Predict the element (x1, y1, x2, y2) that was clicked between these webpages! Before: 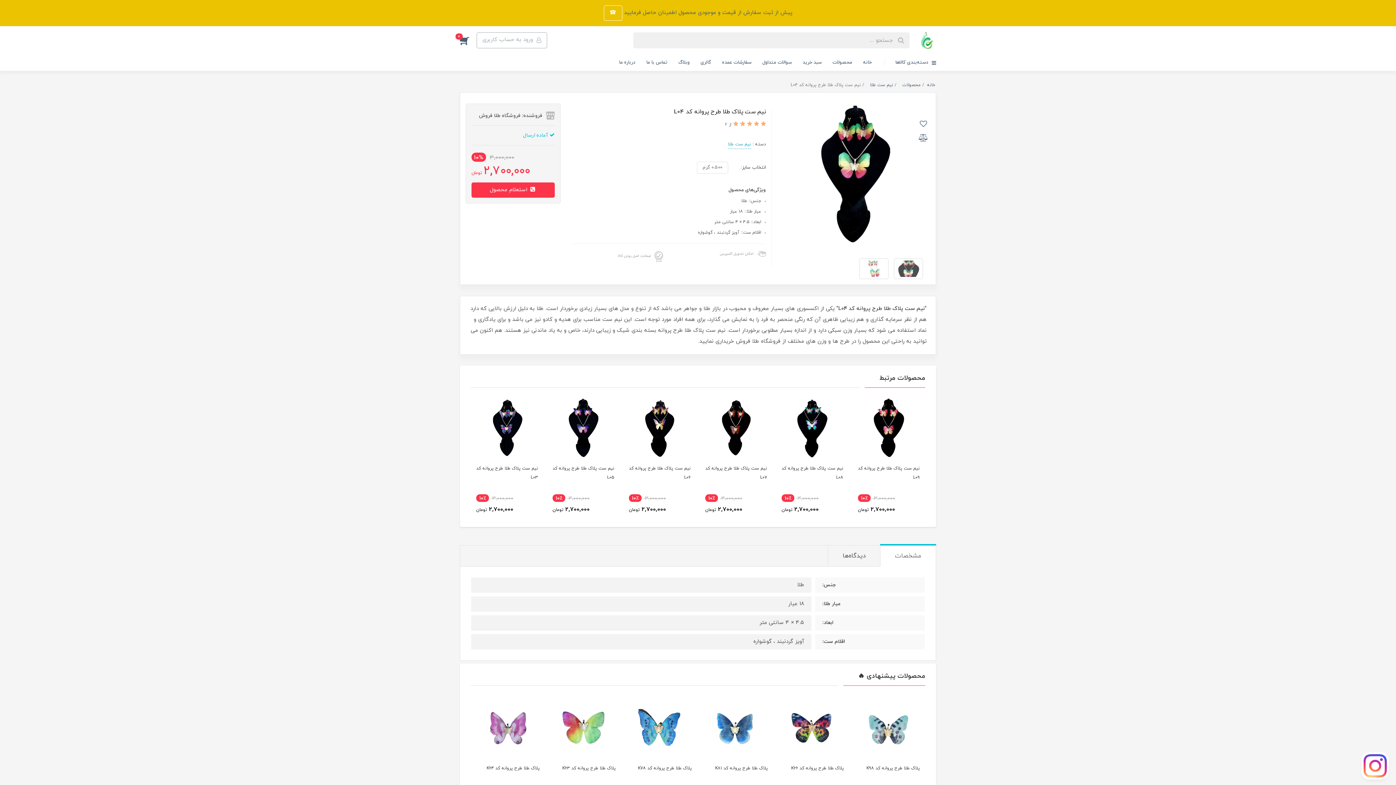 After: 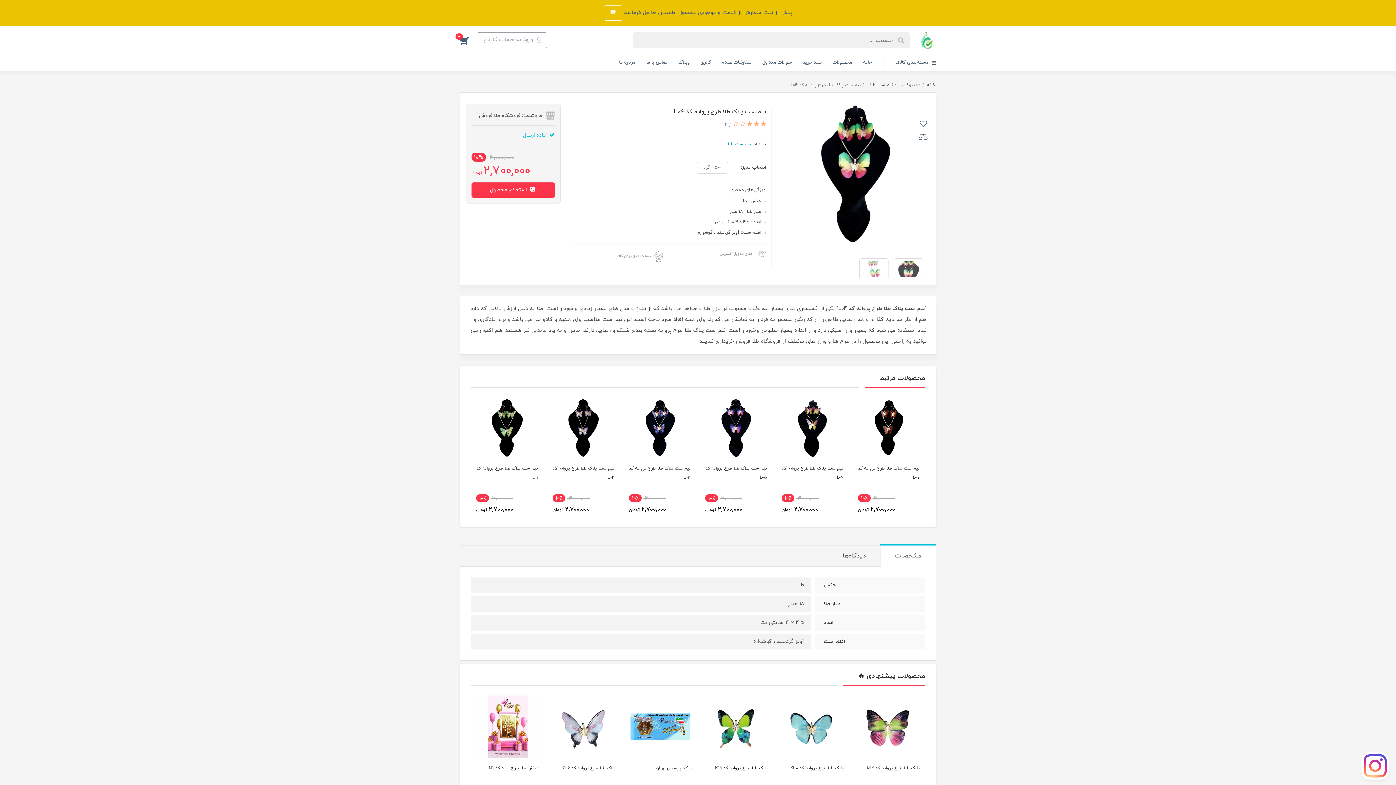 Action: bbox: (745, 120, 752, 128) label:  